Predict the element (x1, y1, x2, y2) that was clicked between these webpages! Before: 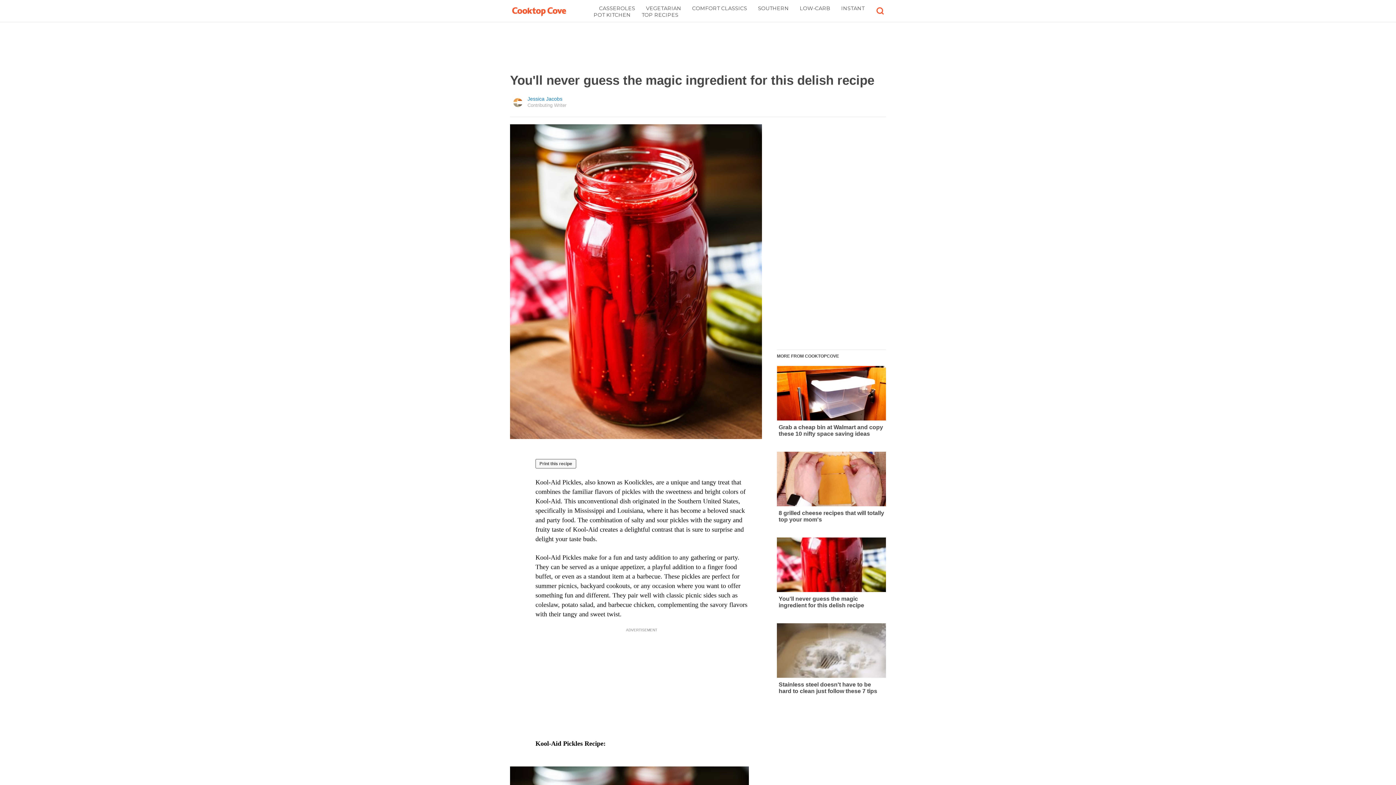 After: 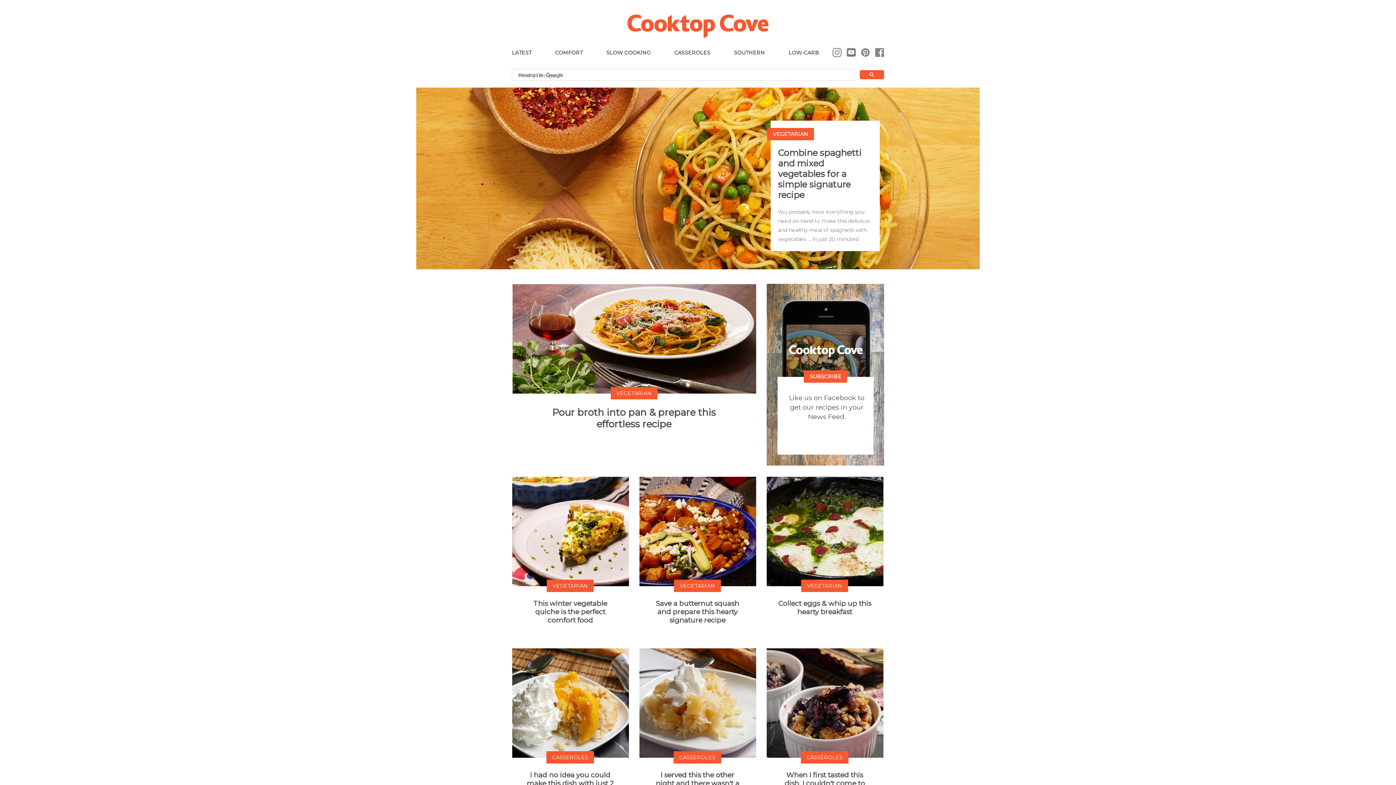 Action: bbox: (512, 8, 566, 18)